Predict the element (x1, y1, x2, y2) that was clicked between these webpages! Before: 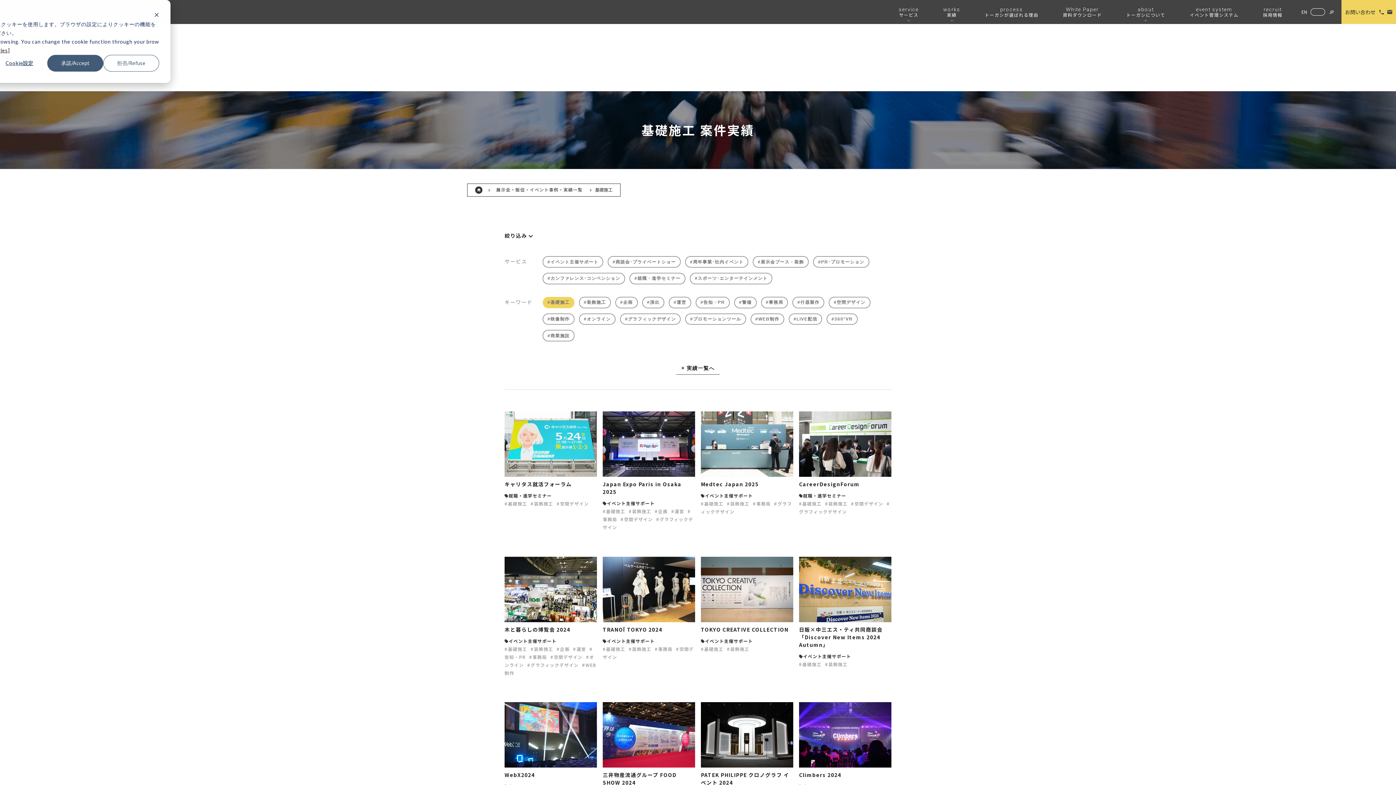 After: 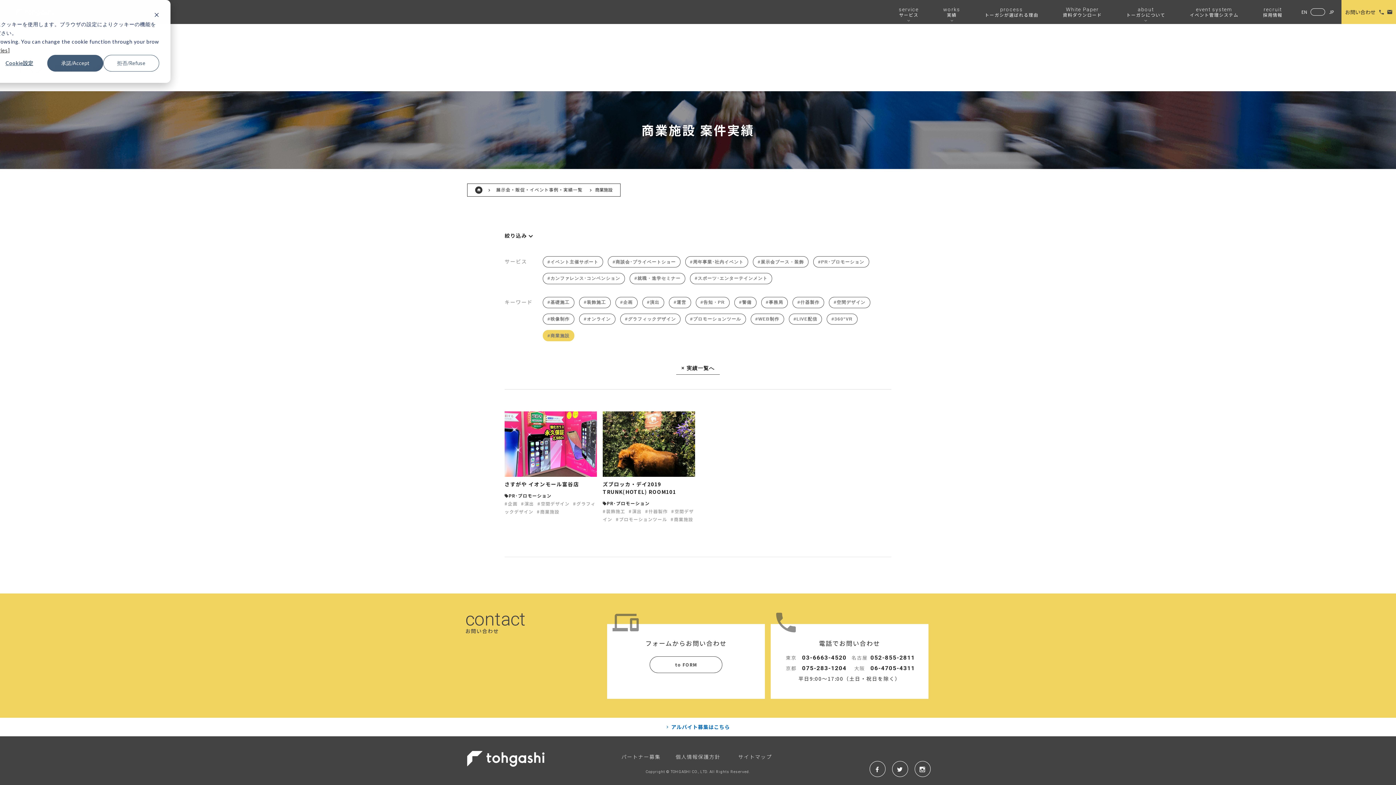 Action: label: #商業施設 bbox: (541, 331, 576, 338)